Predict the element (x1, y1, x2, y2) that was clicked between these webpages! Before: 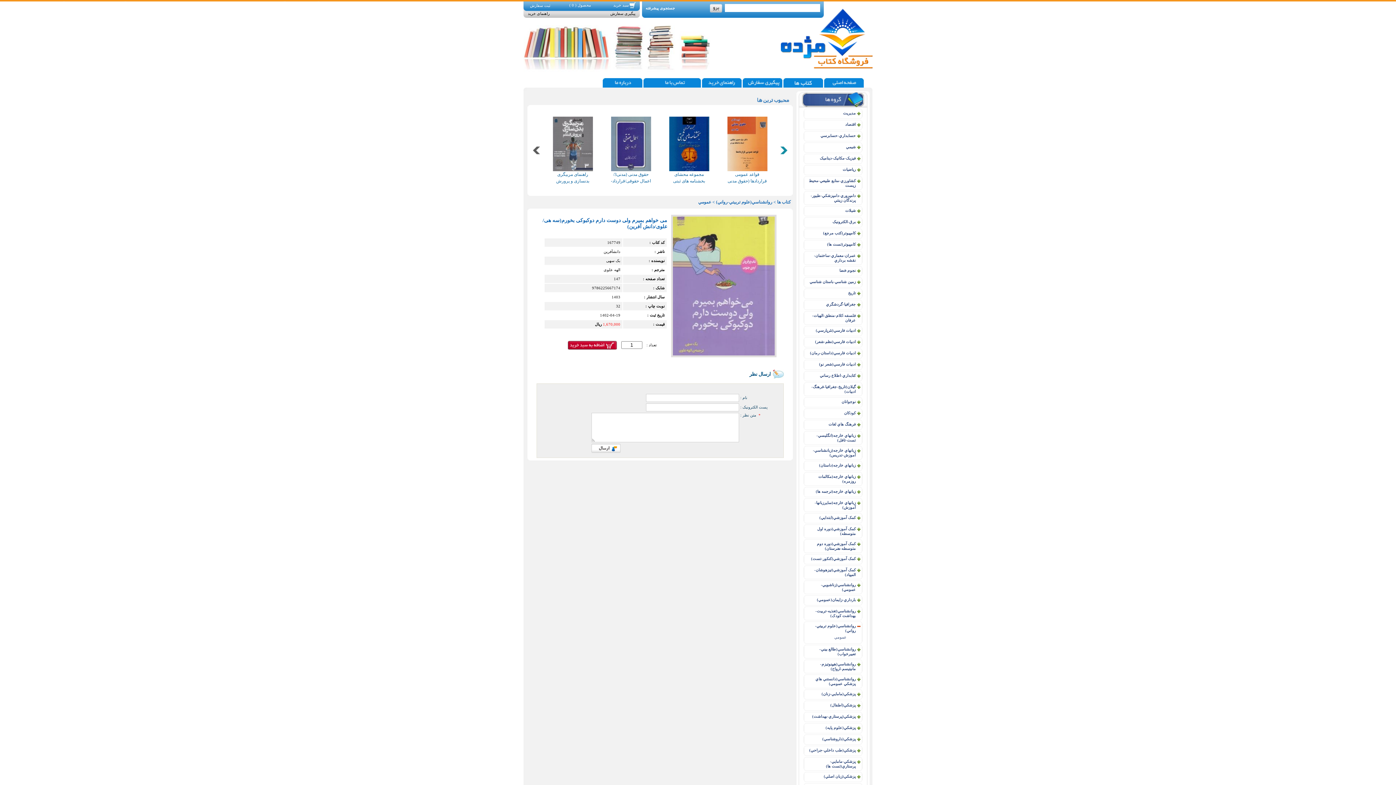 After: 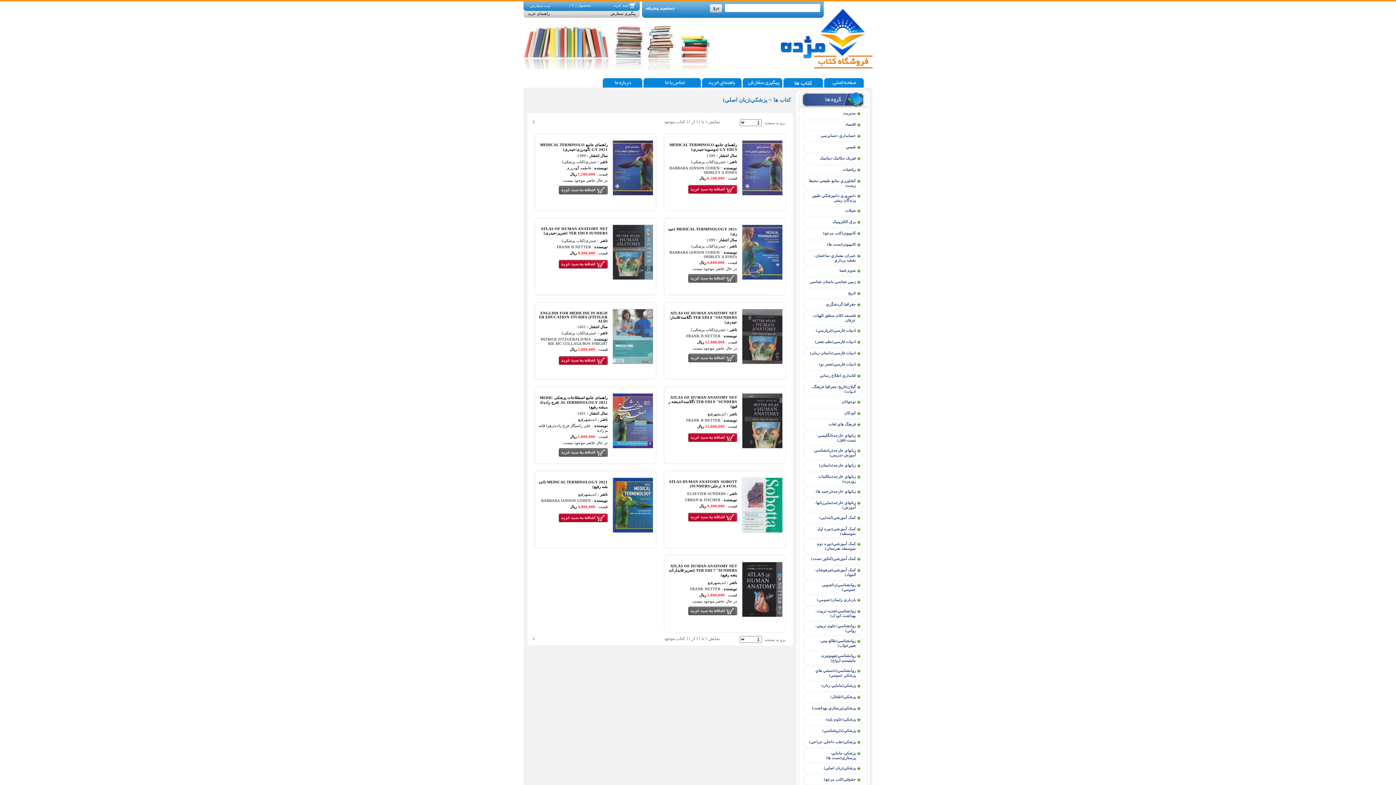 Action: label: پزشکي(زبان اصلي) bbox: (824, 774, 856, 778)